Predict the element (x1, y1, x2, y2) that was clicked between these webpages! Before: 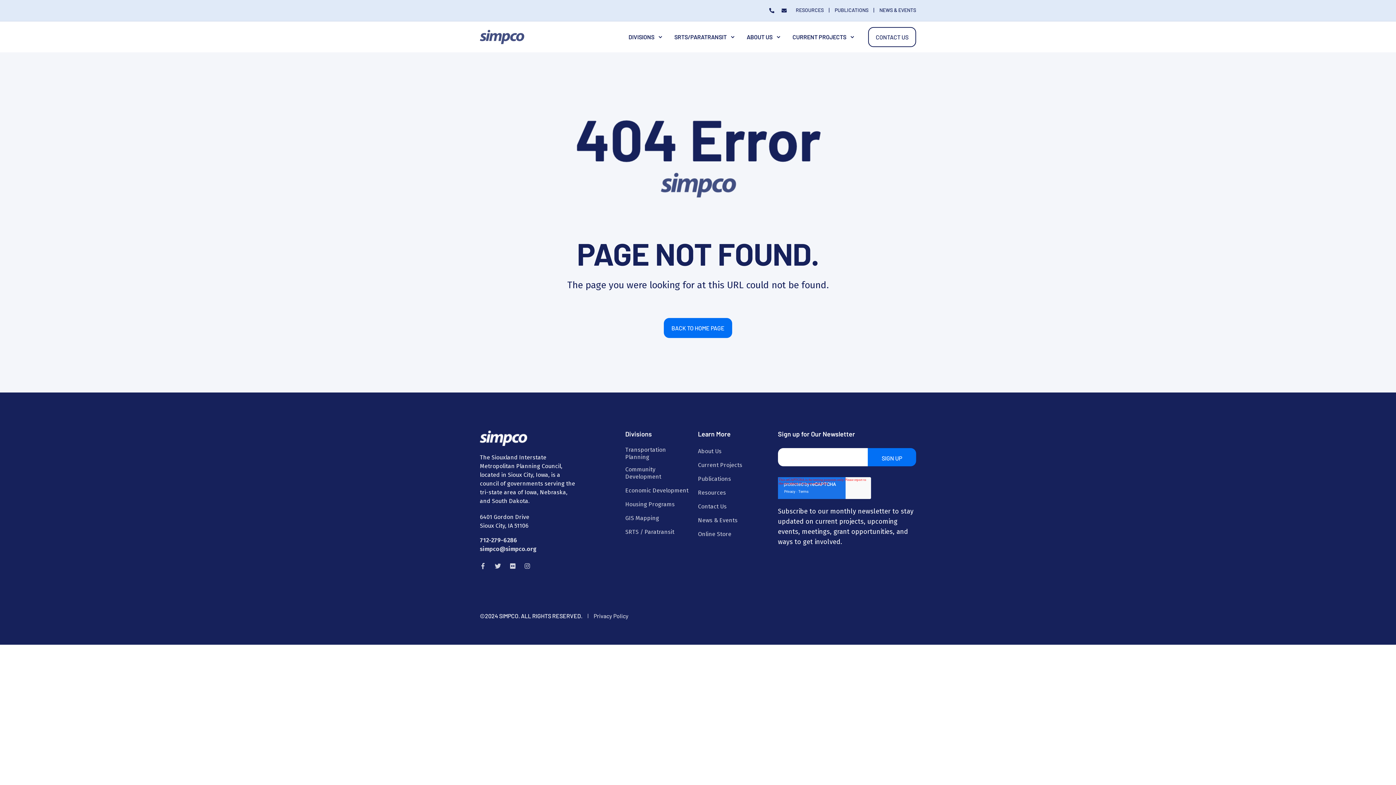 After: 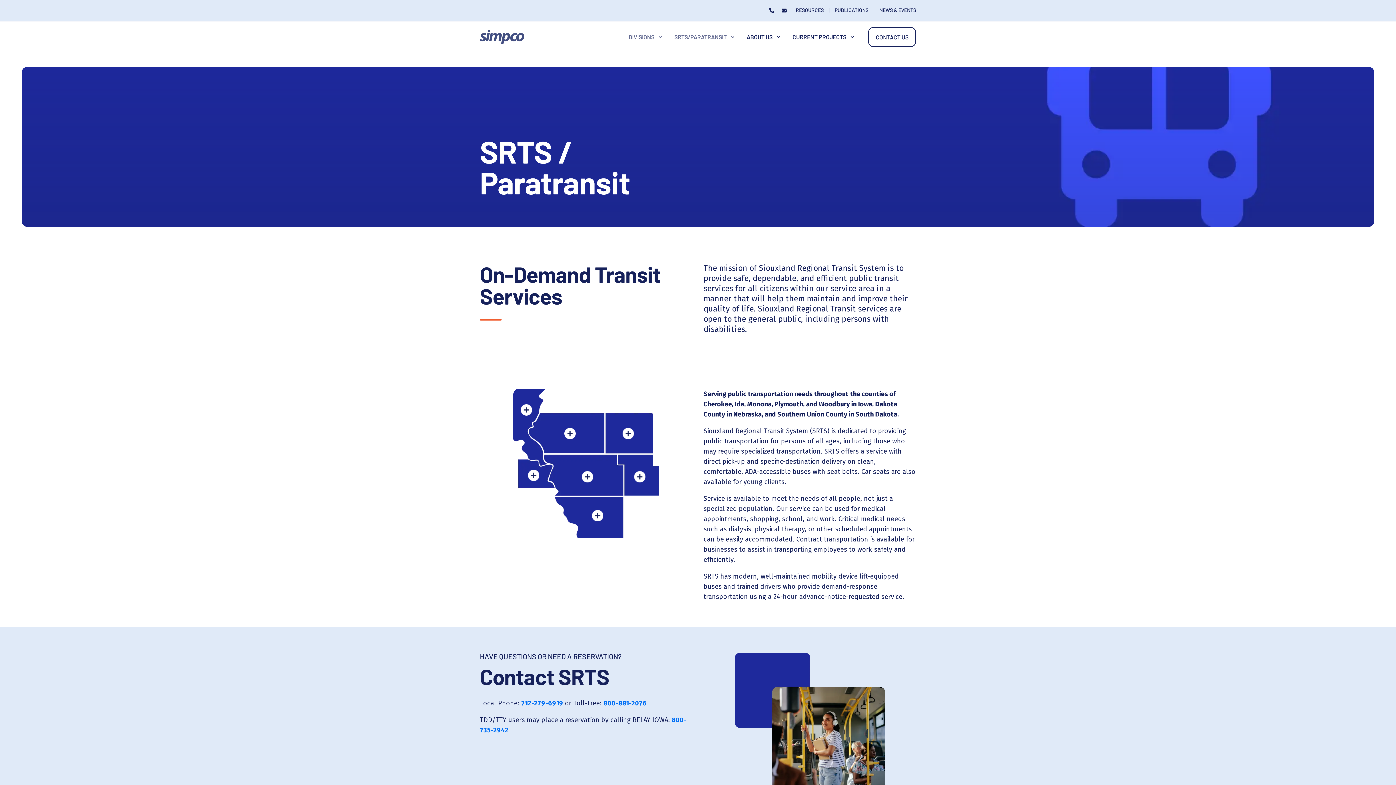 Action: label: SRTS / Paratransit bbox: (625, 528, 674, 536)